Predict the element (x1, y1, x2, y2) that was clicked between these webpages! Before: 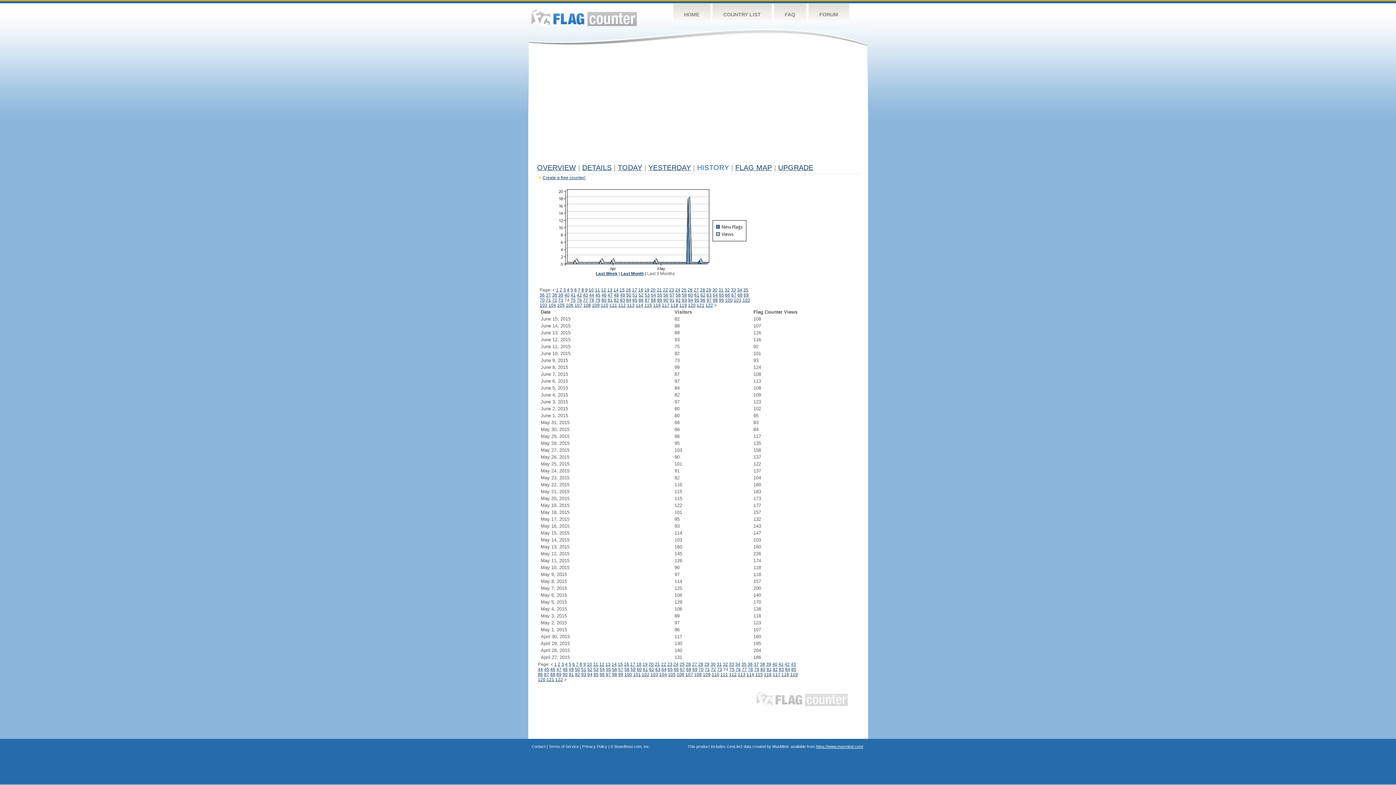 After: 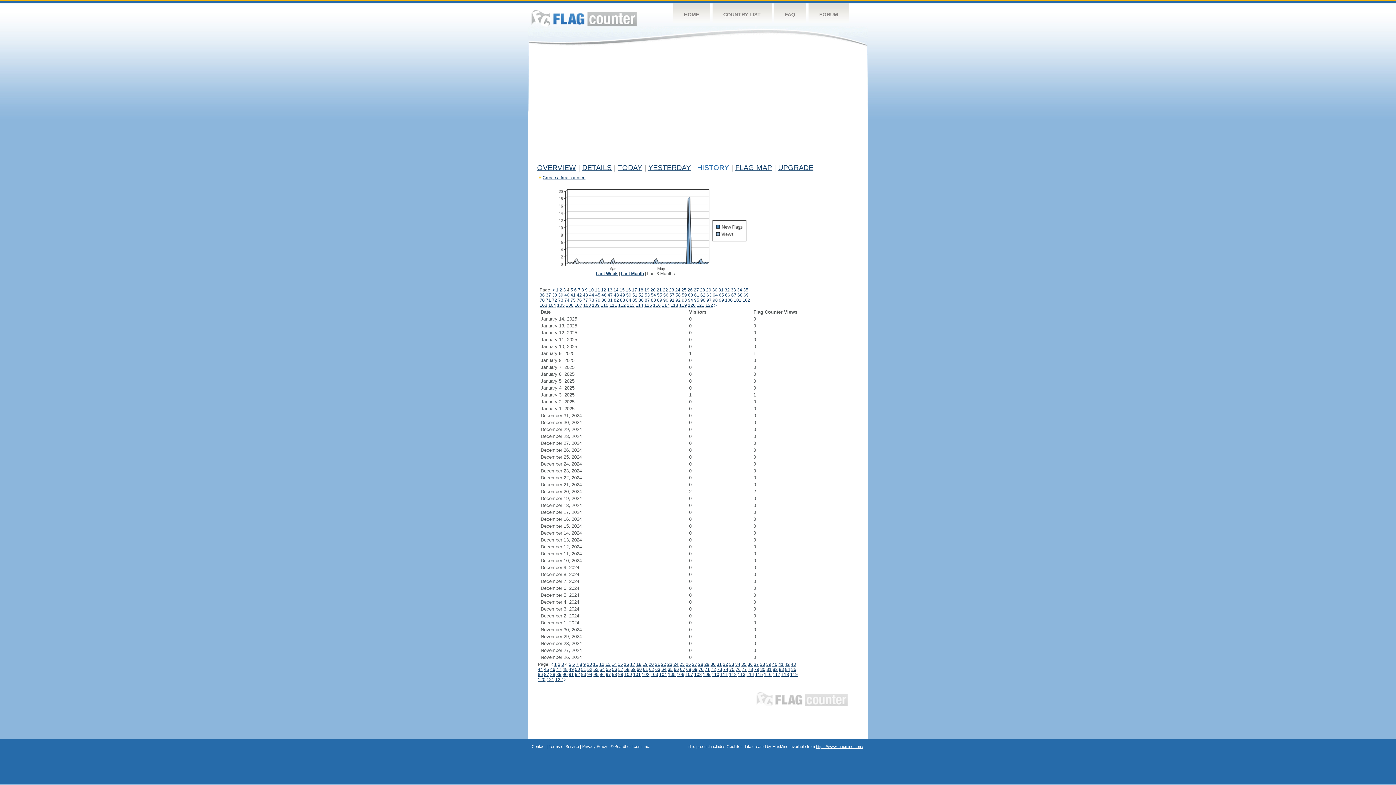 Action: label: 4 bbox: (565, 662, 567, 667)